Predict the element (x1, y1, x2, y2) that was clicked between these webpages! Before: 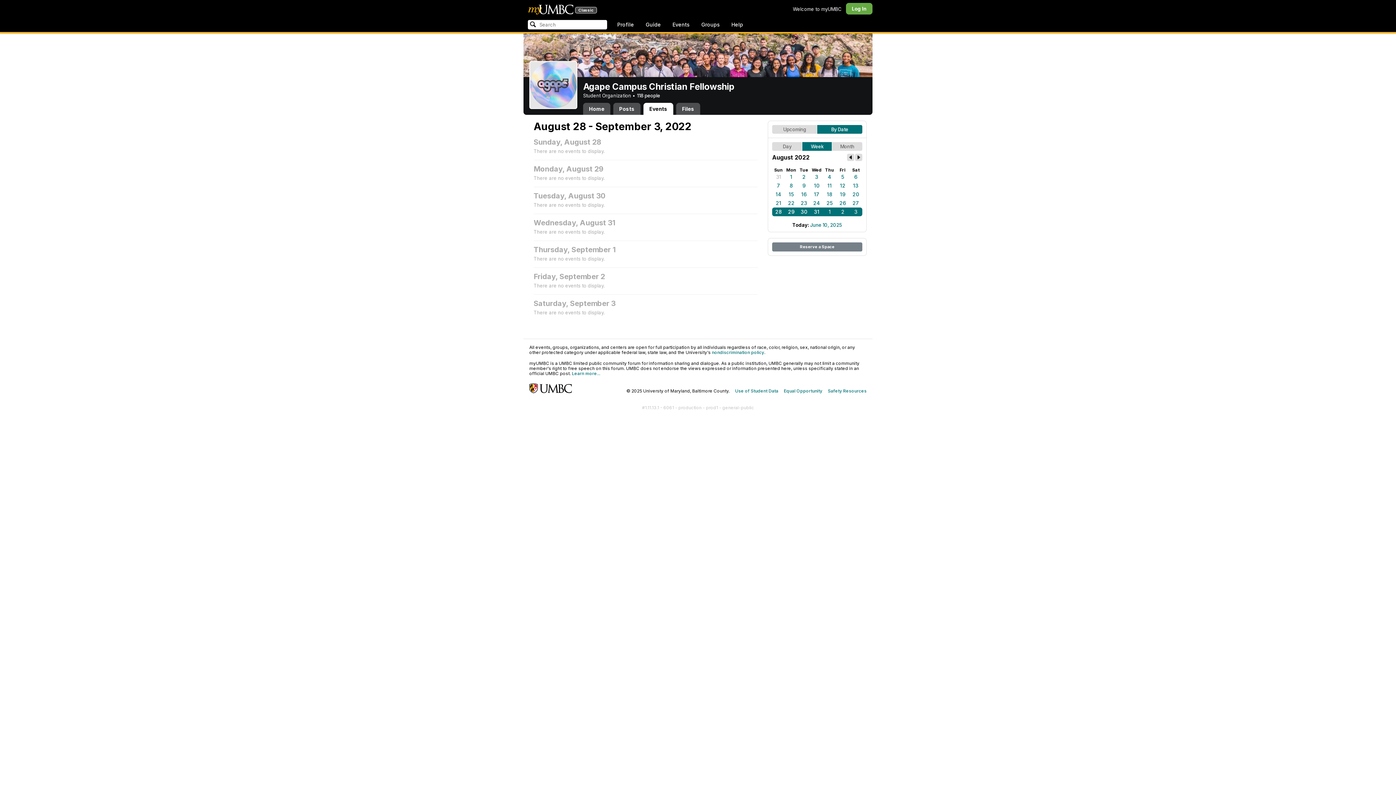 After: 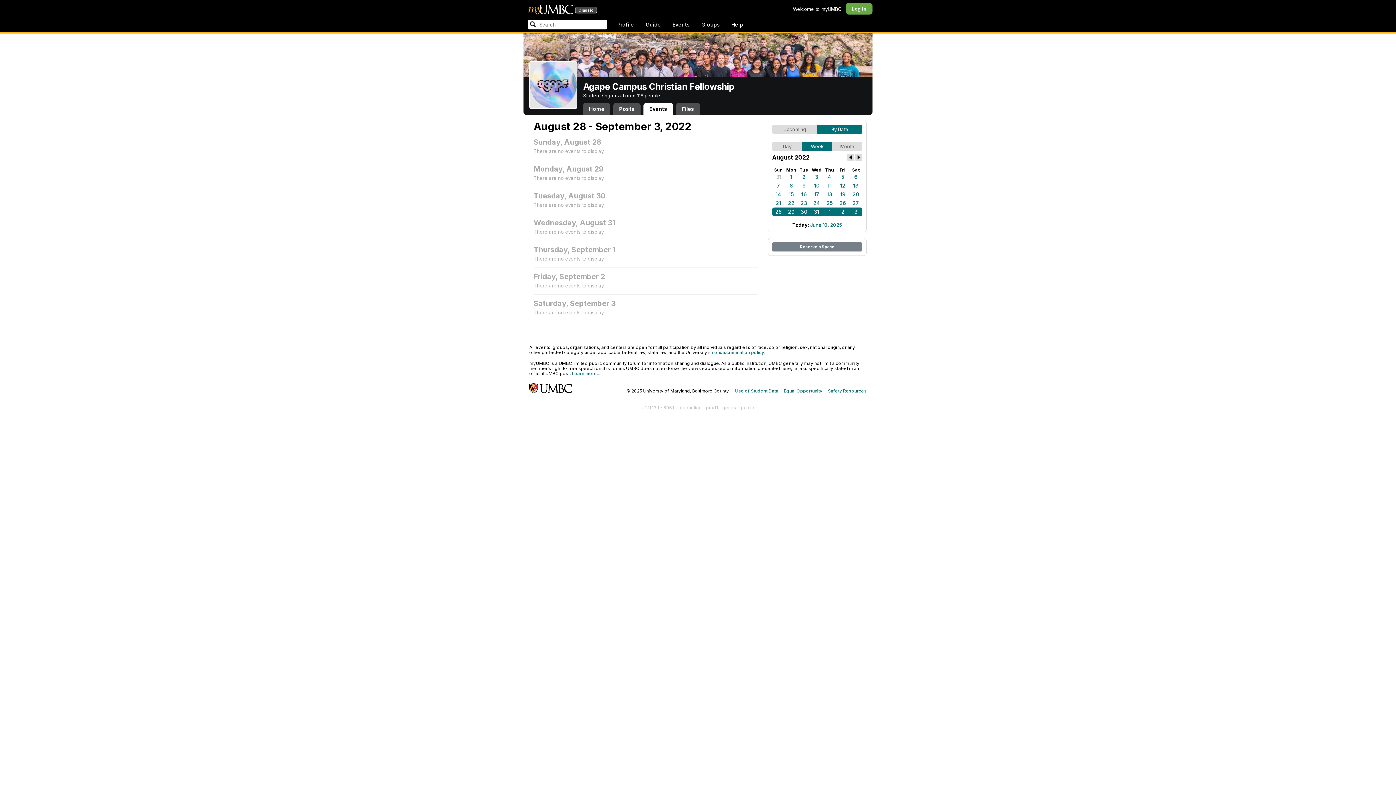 Action: label: Week bbox: (802, 142, 832, 150)